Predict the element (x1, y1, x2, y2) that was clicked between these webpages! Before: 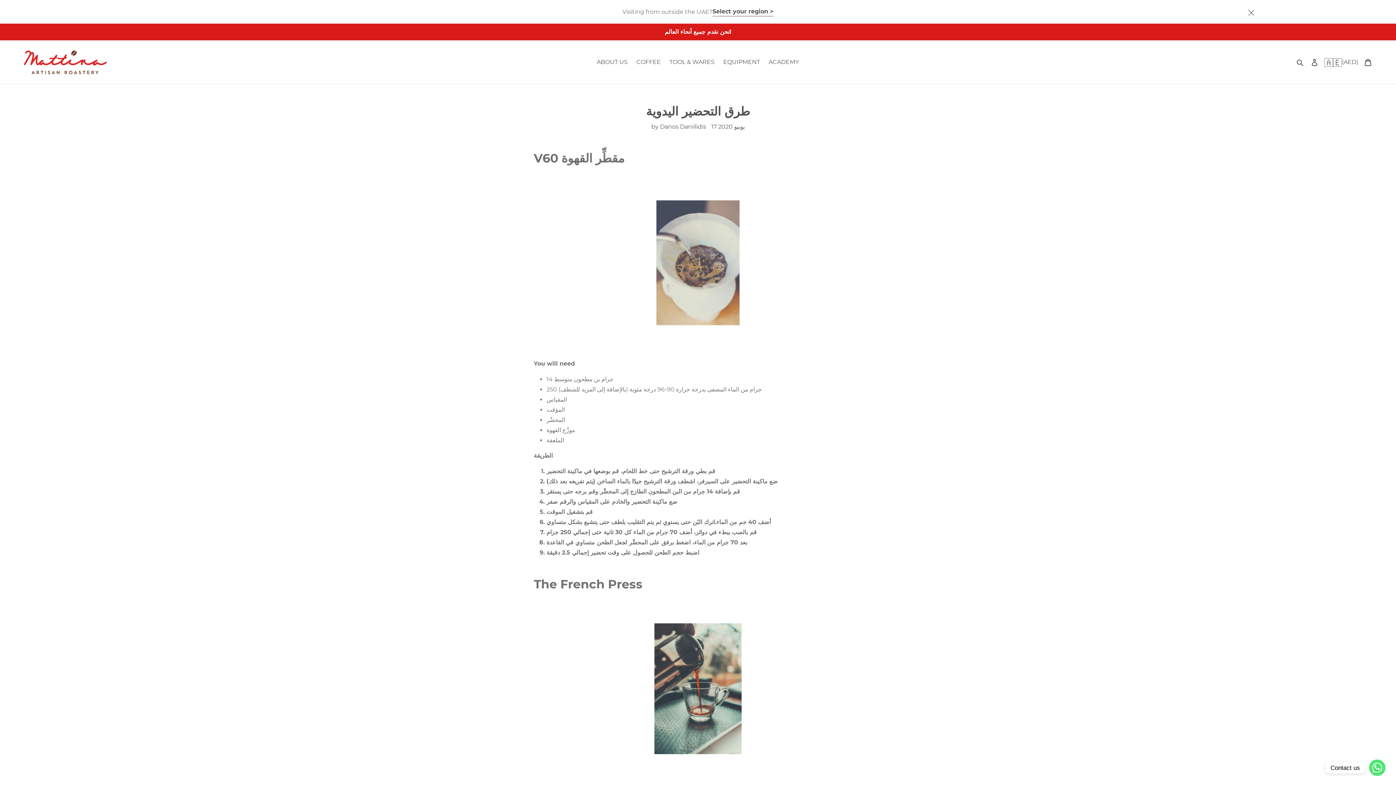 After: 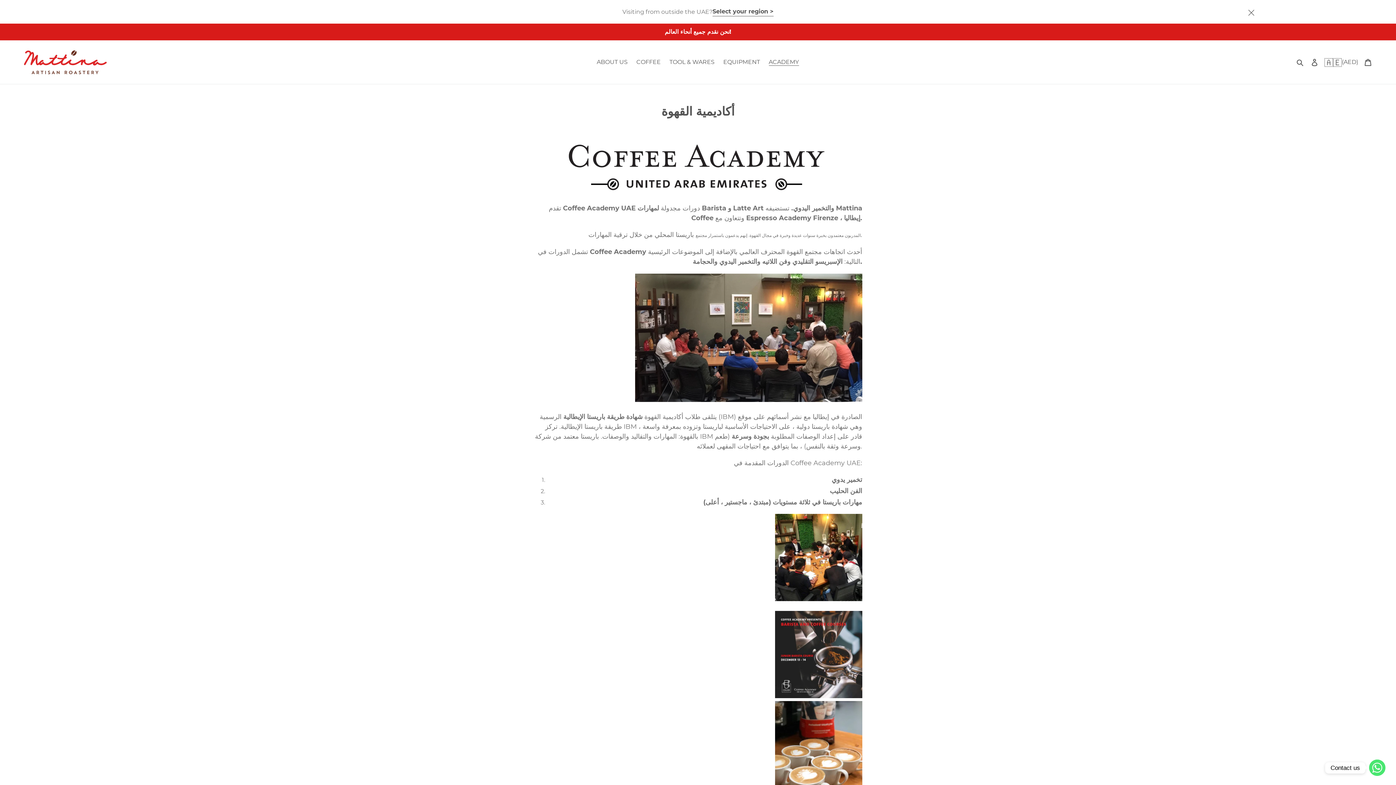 Action: bbox: (765, 56, 802, 67) label: ACADEMY